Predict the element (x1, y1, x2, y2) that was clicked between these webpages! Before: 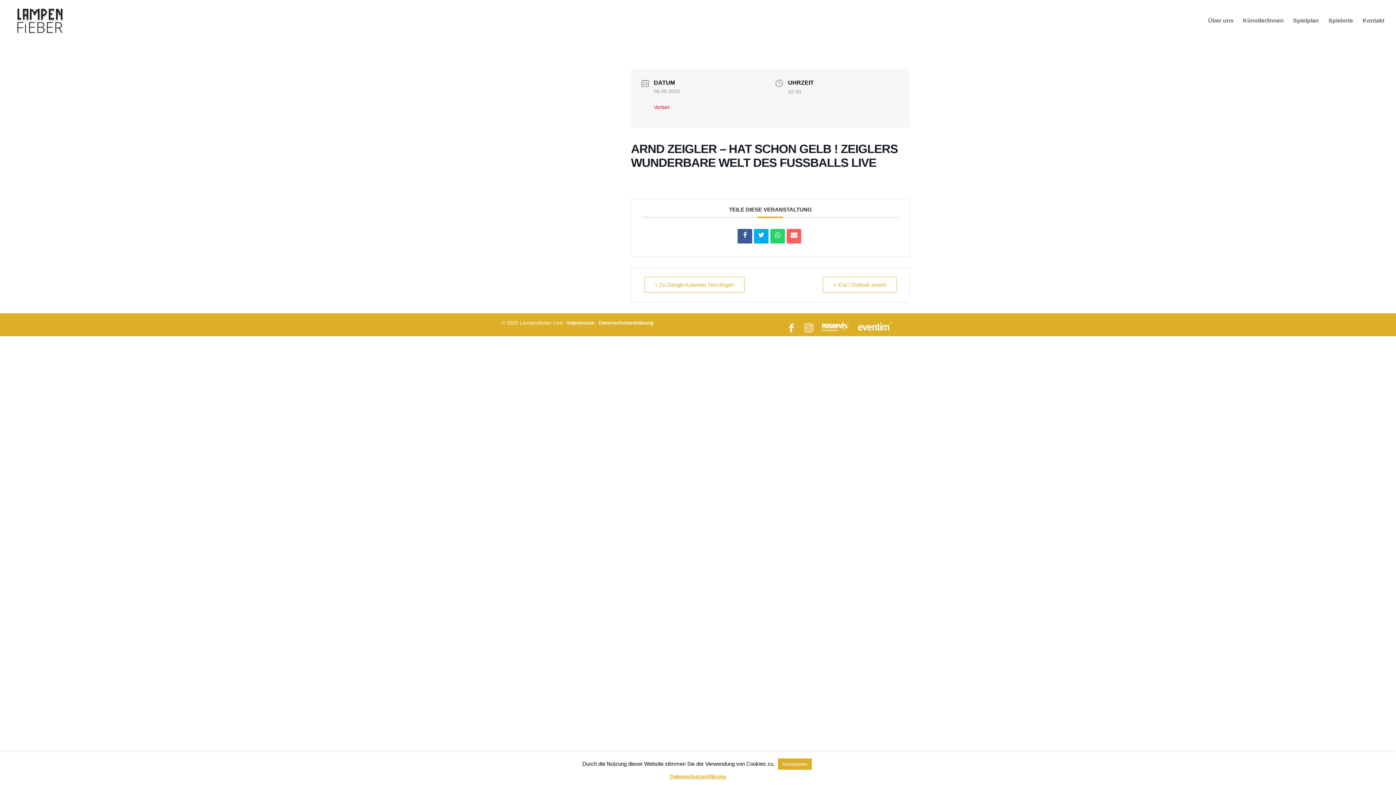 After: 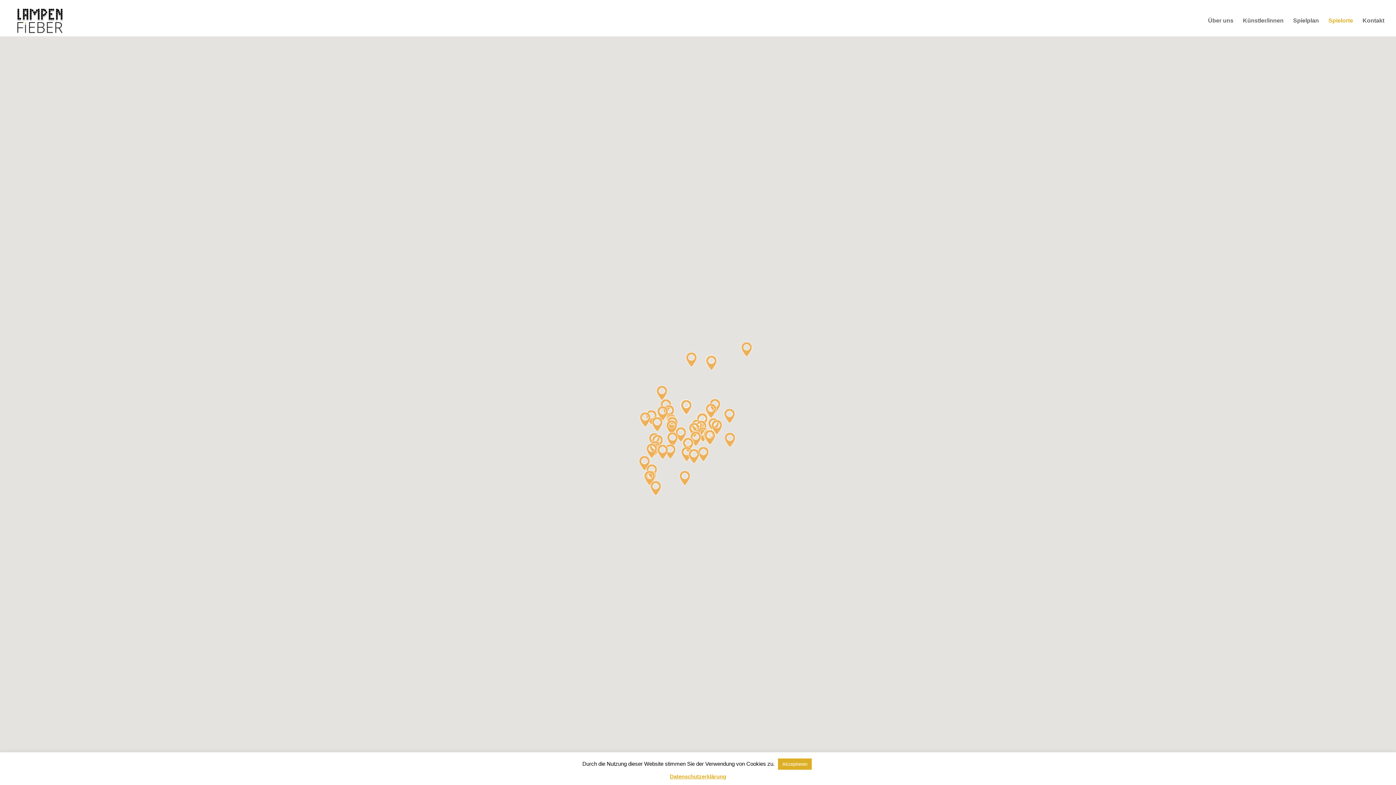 Action: bbox: (1328, 18, 1353, 41) label: Spielorte